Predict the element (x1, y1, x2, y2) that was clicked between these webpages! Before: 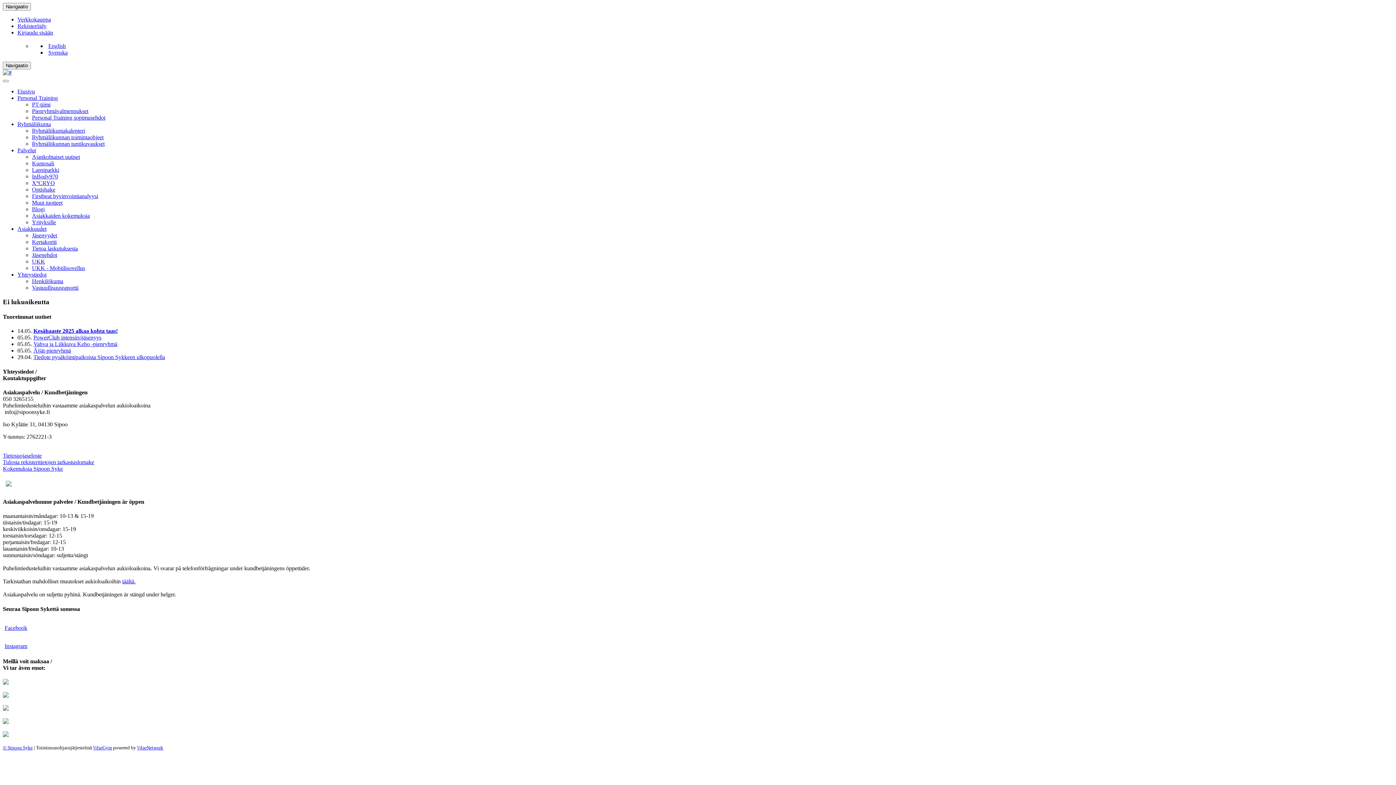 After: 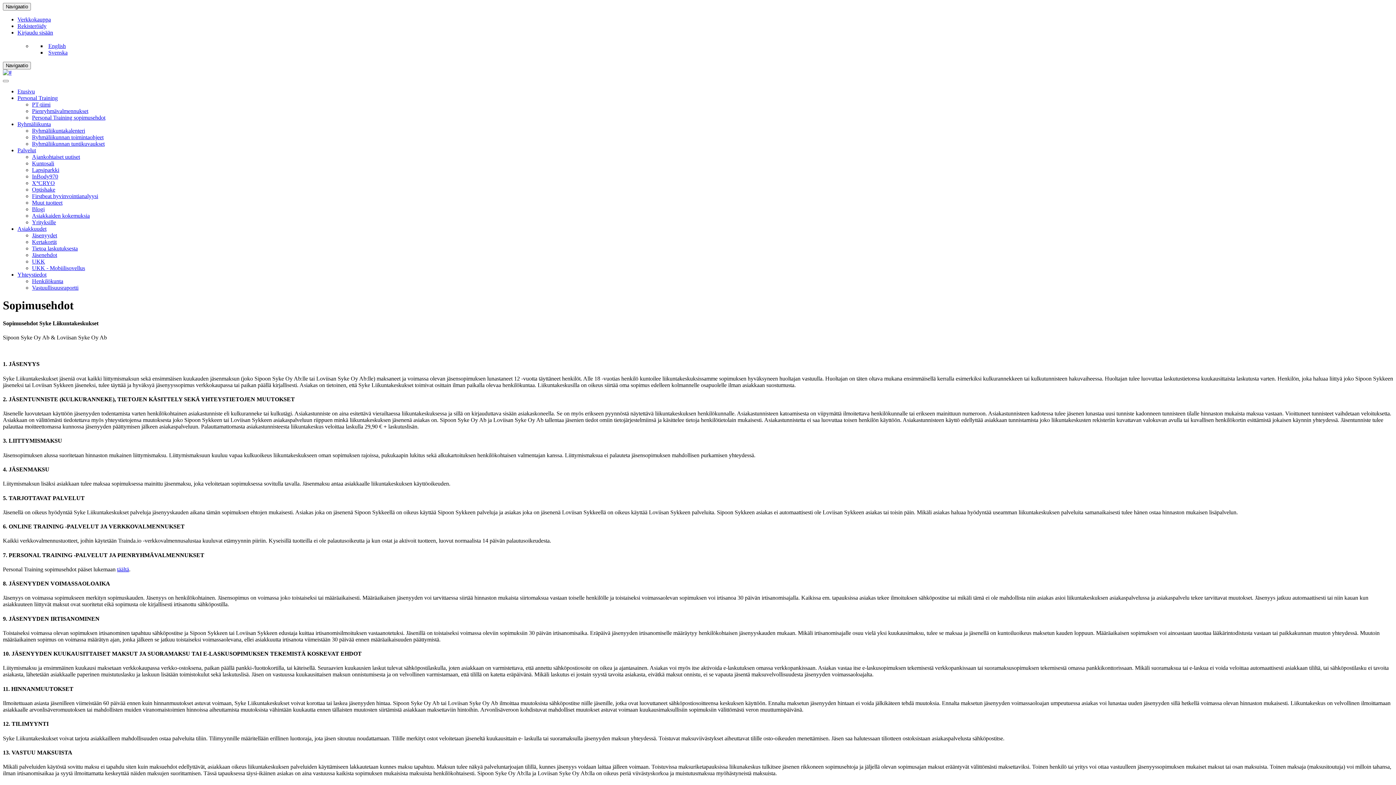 Action: bbox: (32, 252, 57, 258) label: Jäsenehdot